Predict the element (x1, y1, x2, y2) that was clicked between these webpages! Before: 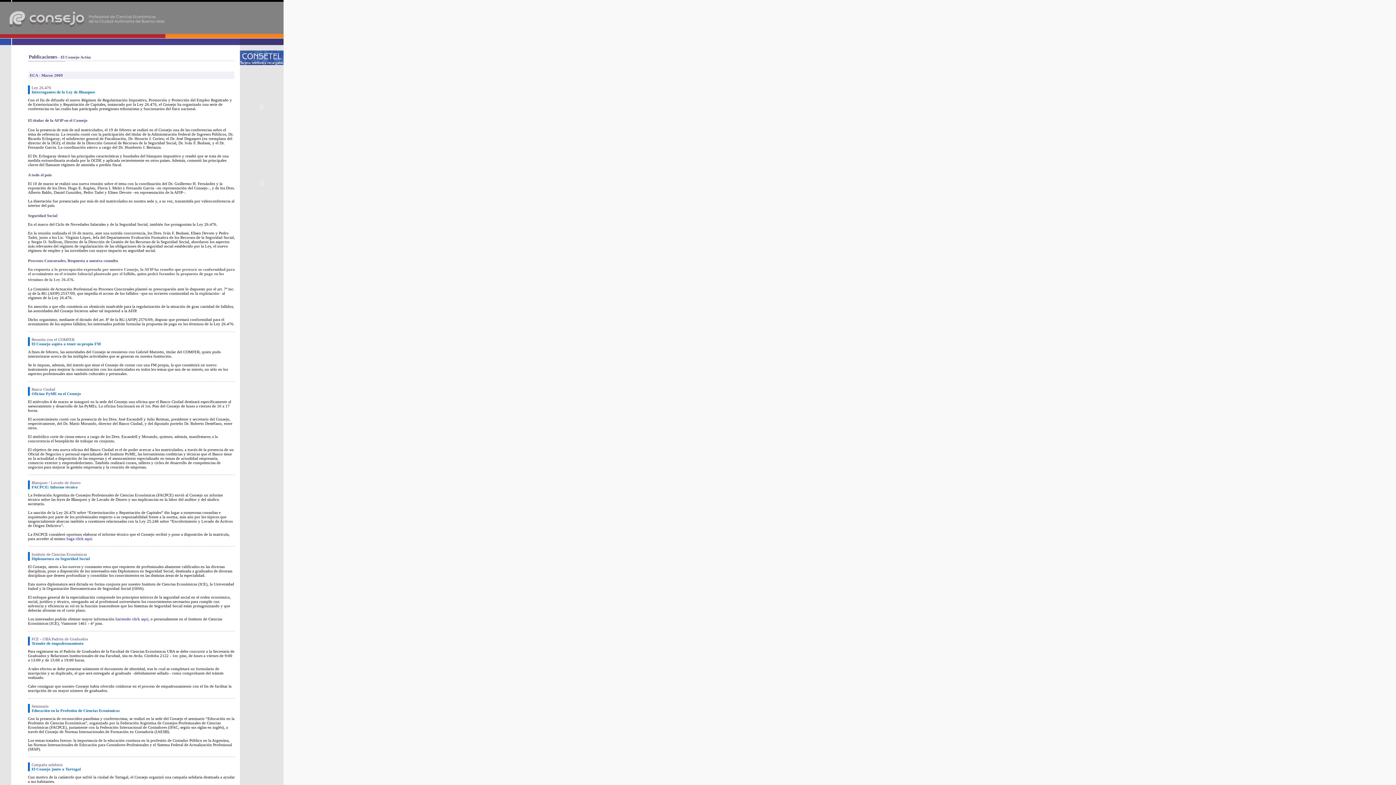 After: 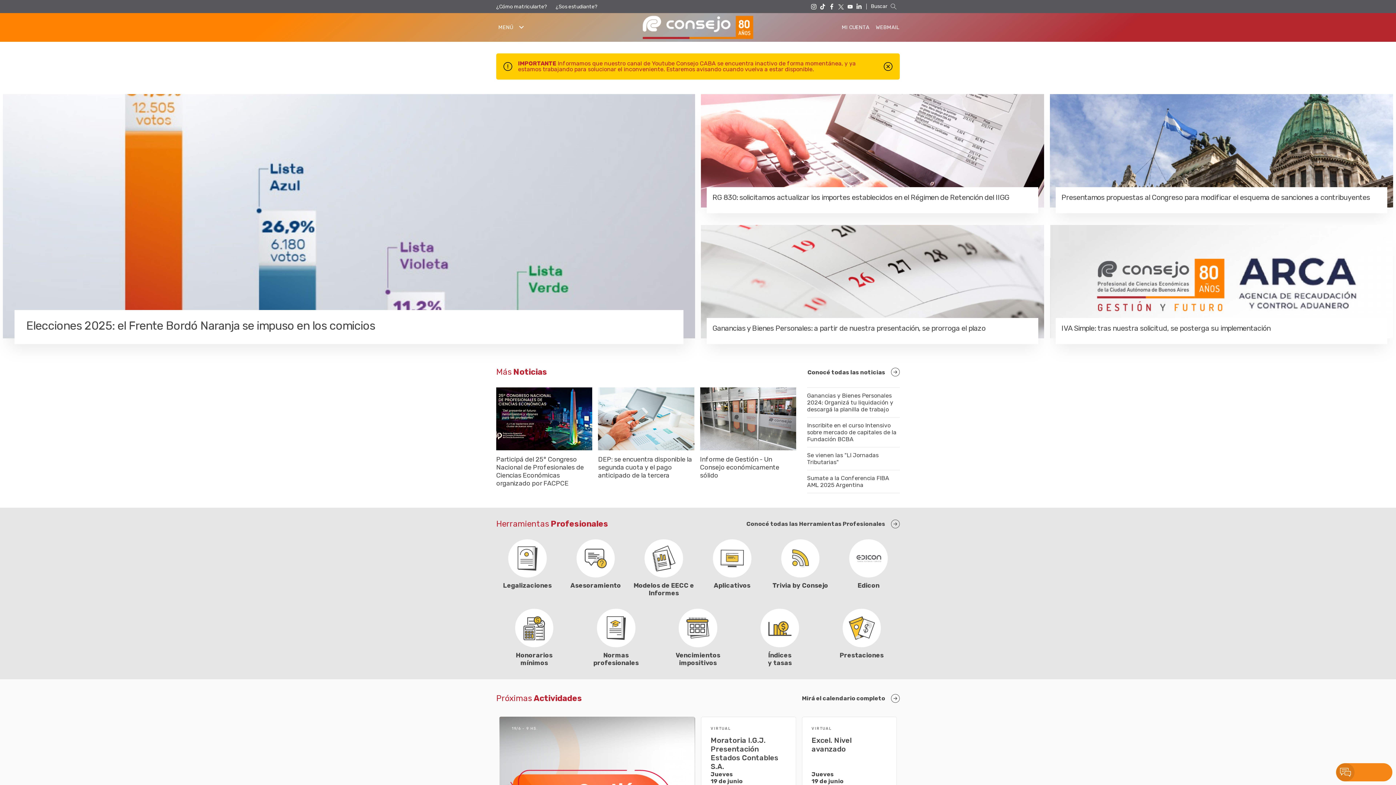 Action: bbox: (0, 33, 283, 39)